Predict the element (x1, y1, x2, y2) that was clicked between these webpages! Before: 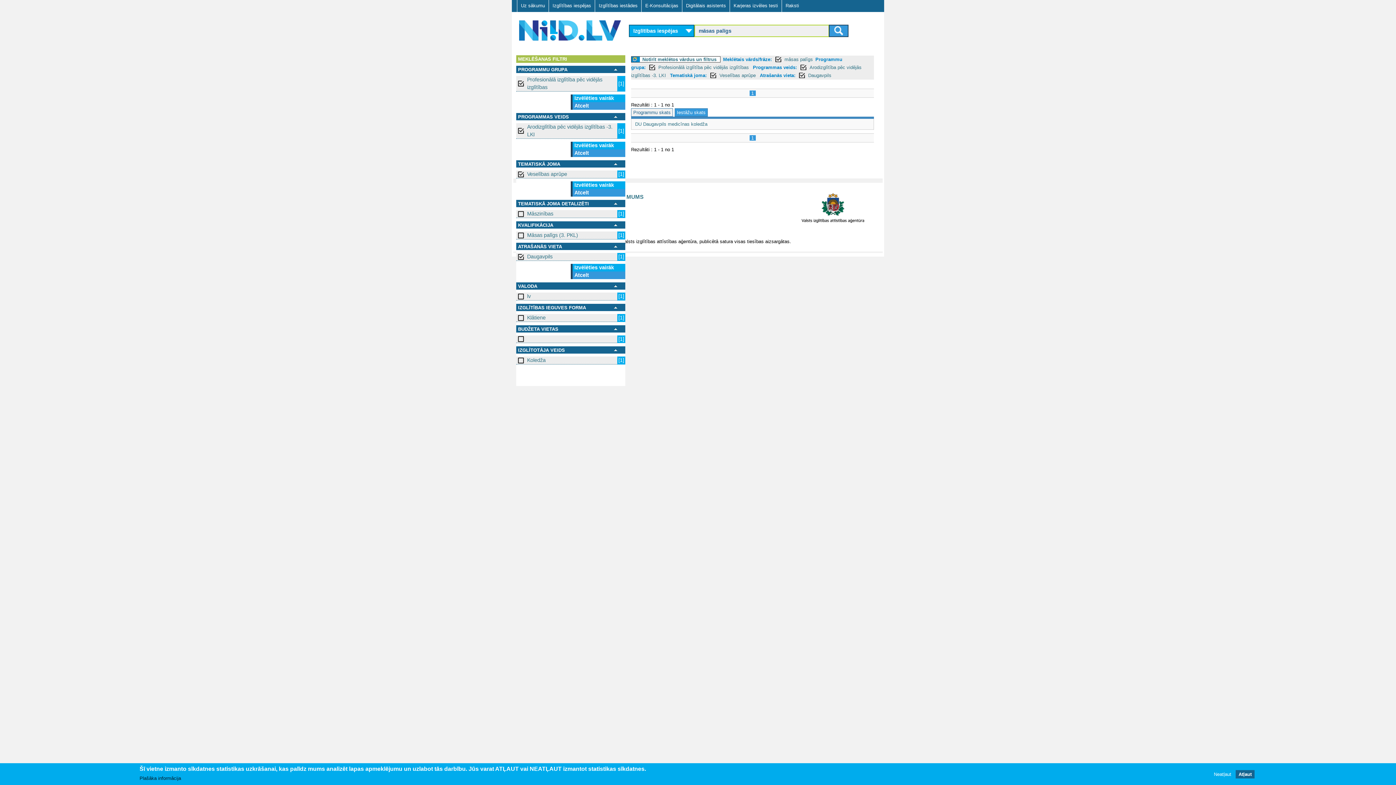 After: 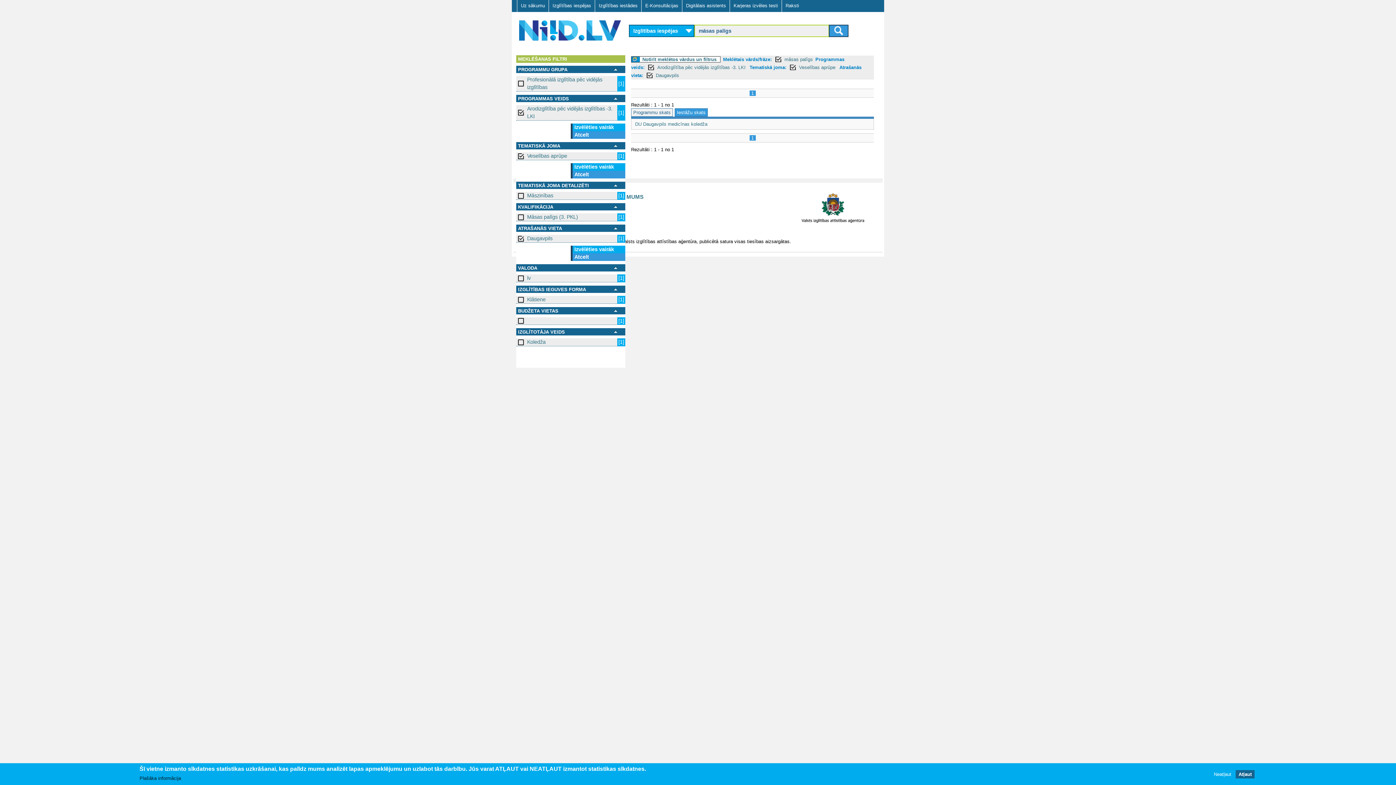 Action: label: Profesionālā izglītība pēc vidējās izglītības bbox: (516, 76, 617, 91)